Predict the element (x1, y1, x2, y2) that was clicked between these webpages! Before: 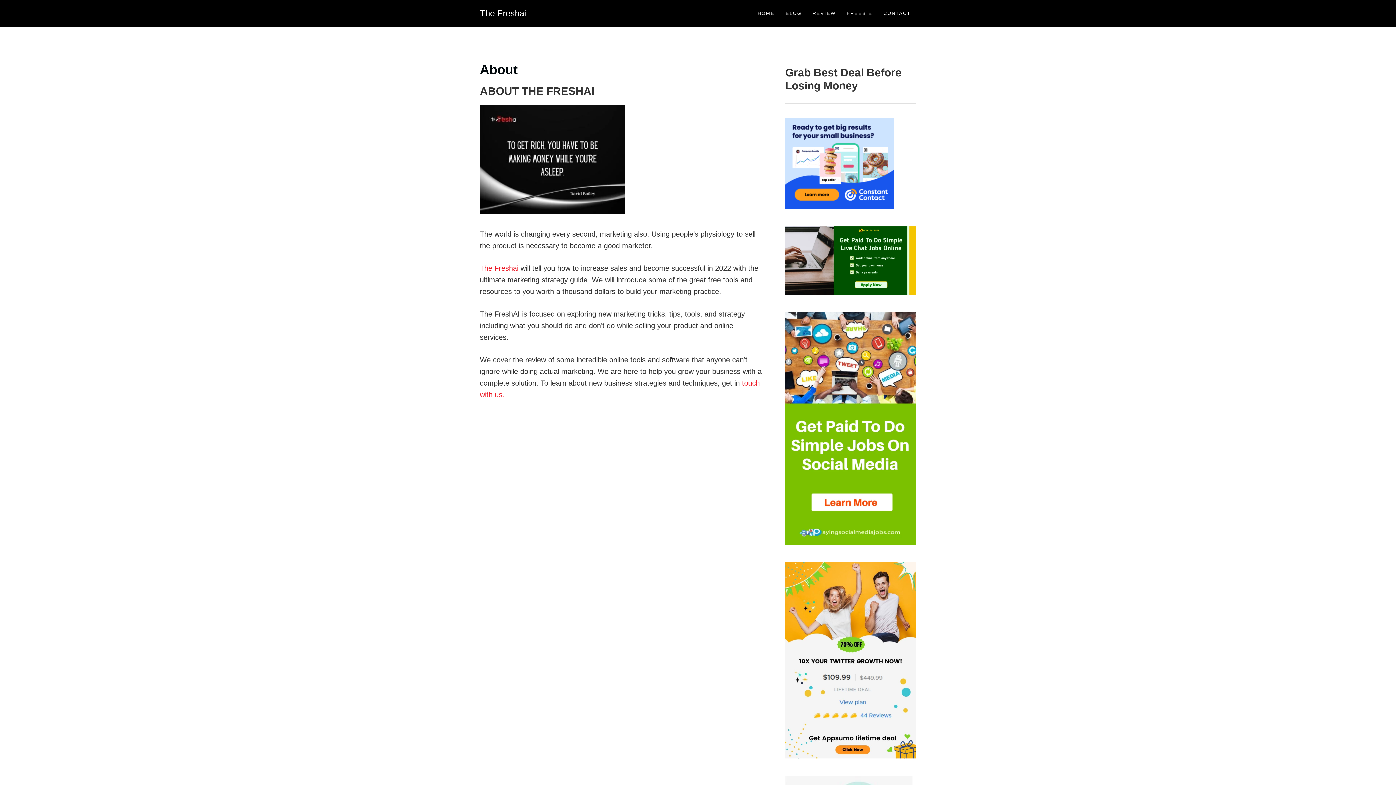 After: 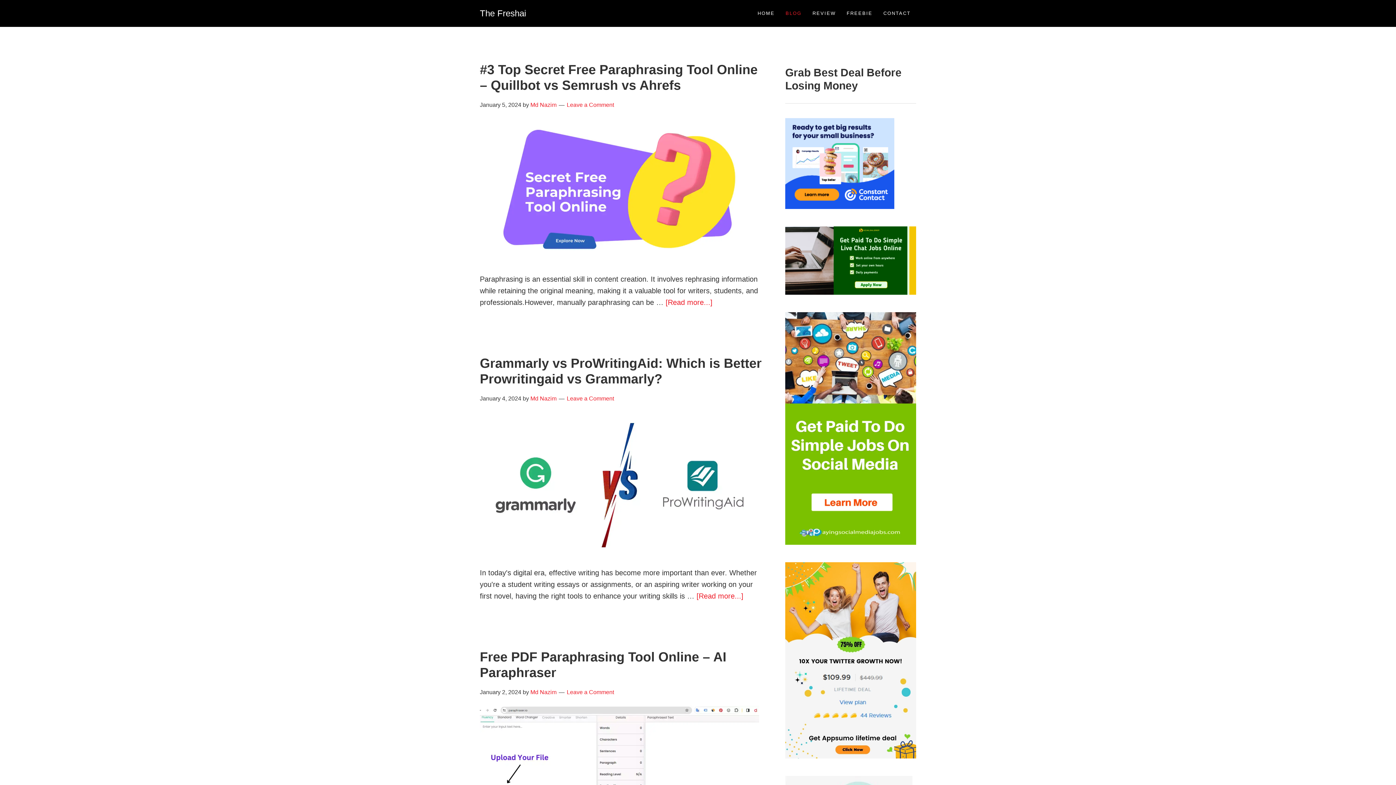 Action: label: BLOG bbox: (780, 5, 807, 21)